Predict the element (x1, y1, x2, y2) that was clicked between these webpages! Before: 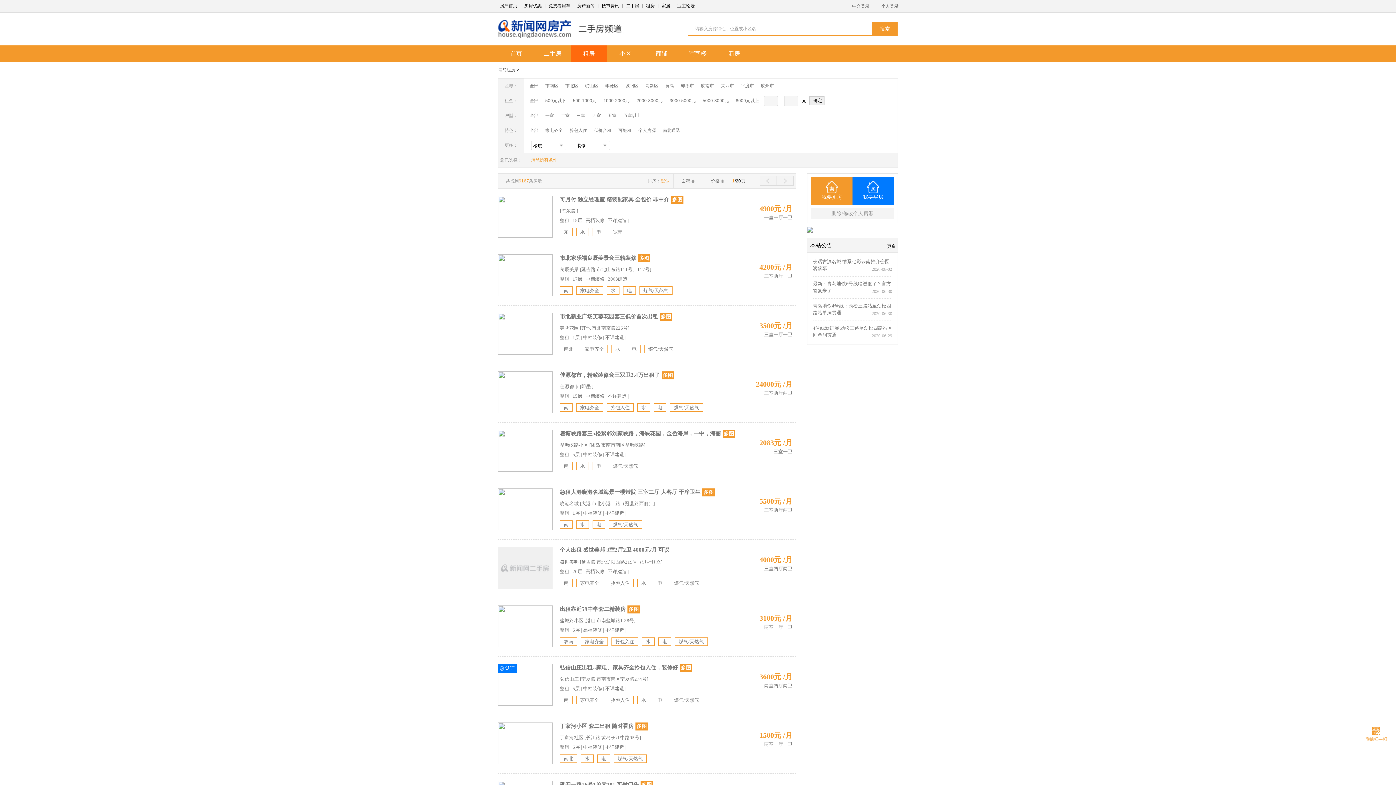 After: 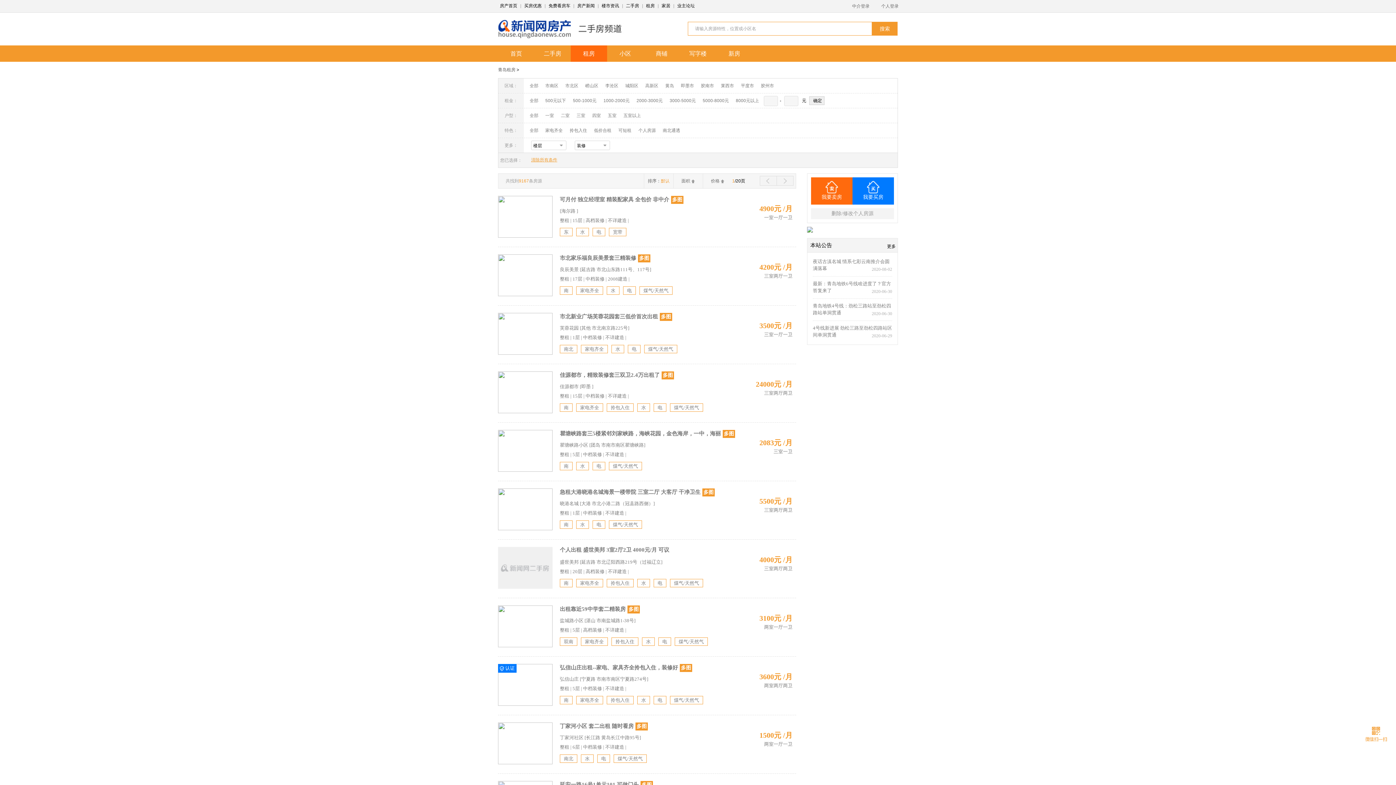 Action: label: 我要卖房 bbox: (811, 177, 852, 204)